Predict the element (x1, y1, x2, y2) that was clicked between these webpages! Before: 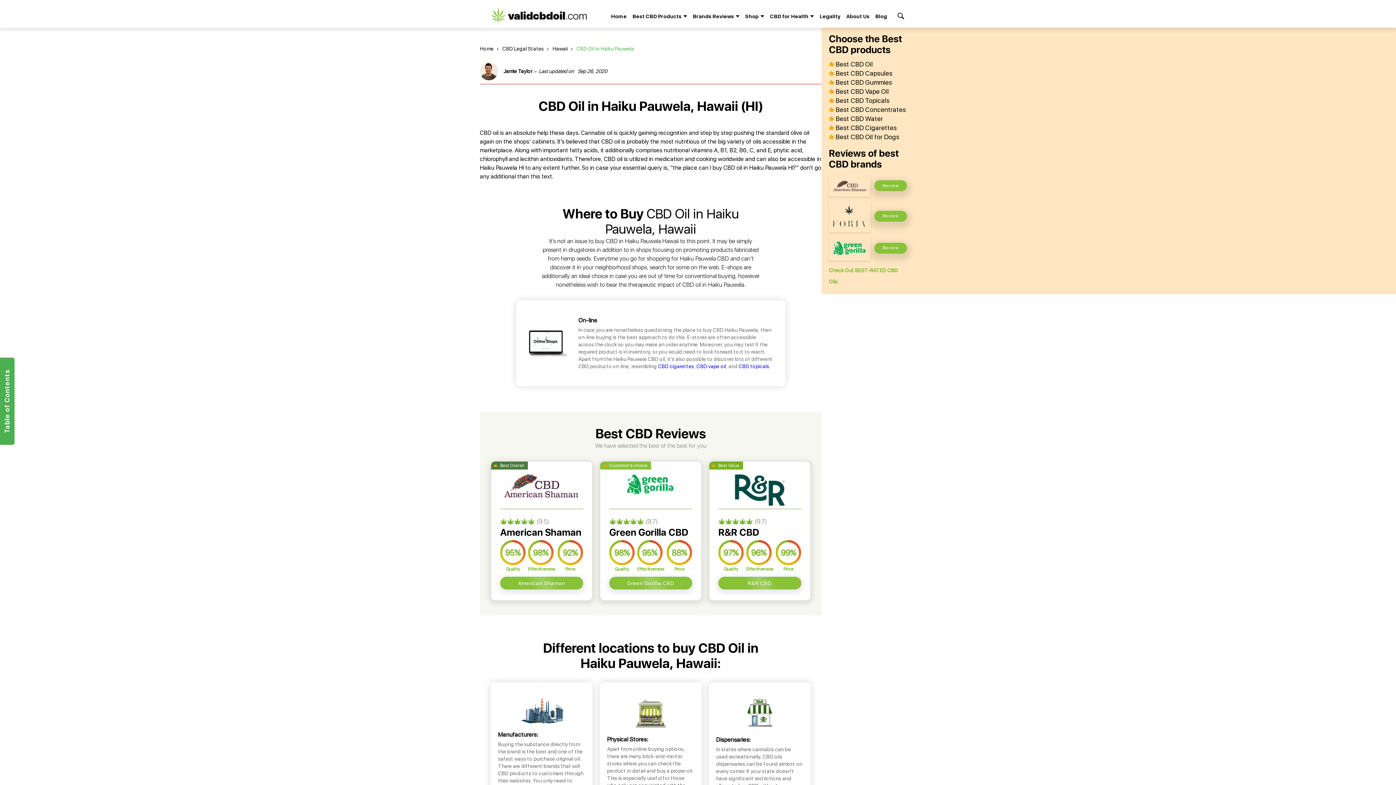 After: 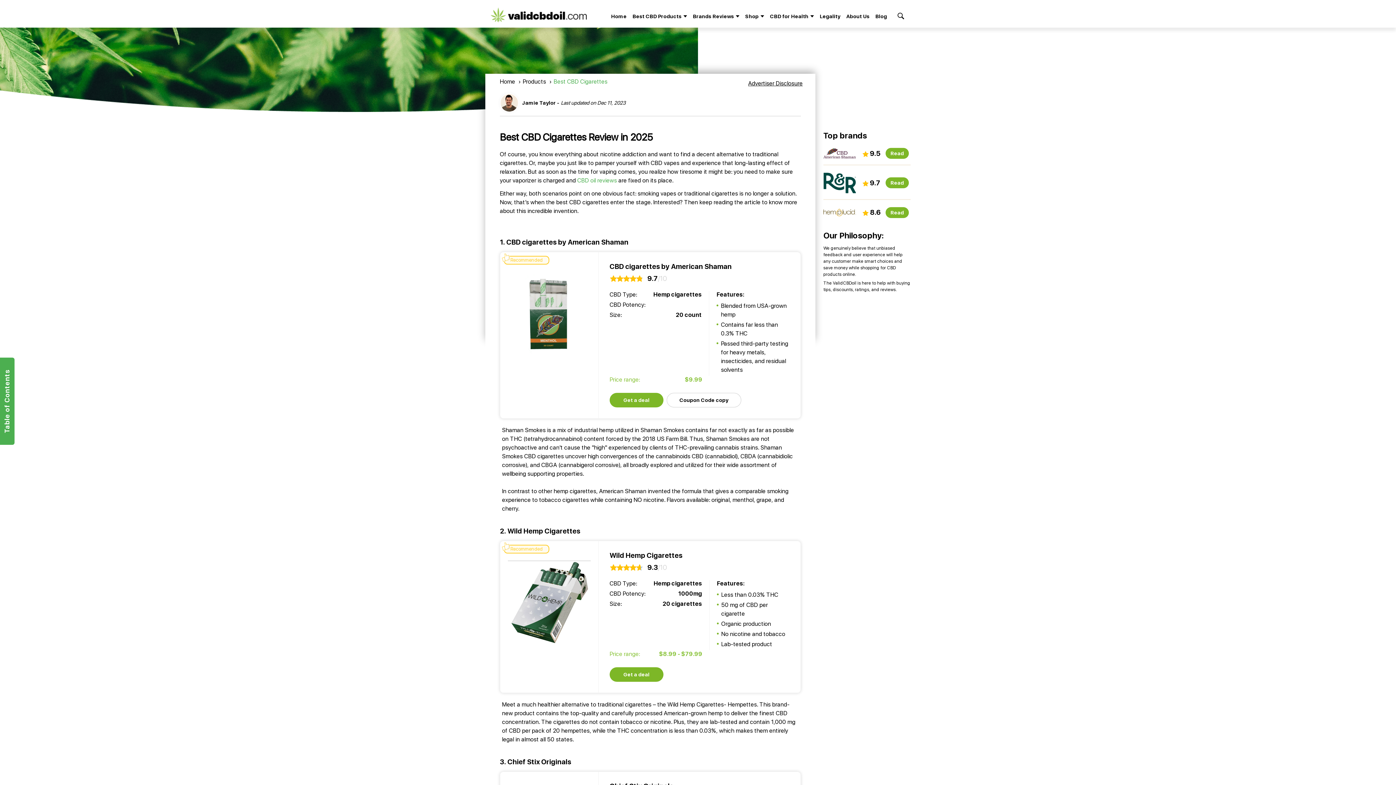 Action: bbox: (658, 363, 694, 369) label: CBD cigarettes